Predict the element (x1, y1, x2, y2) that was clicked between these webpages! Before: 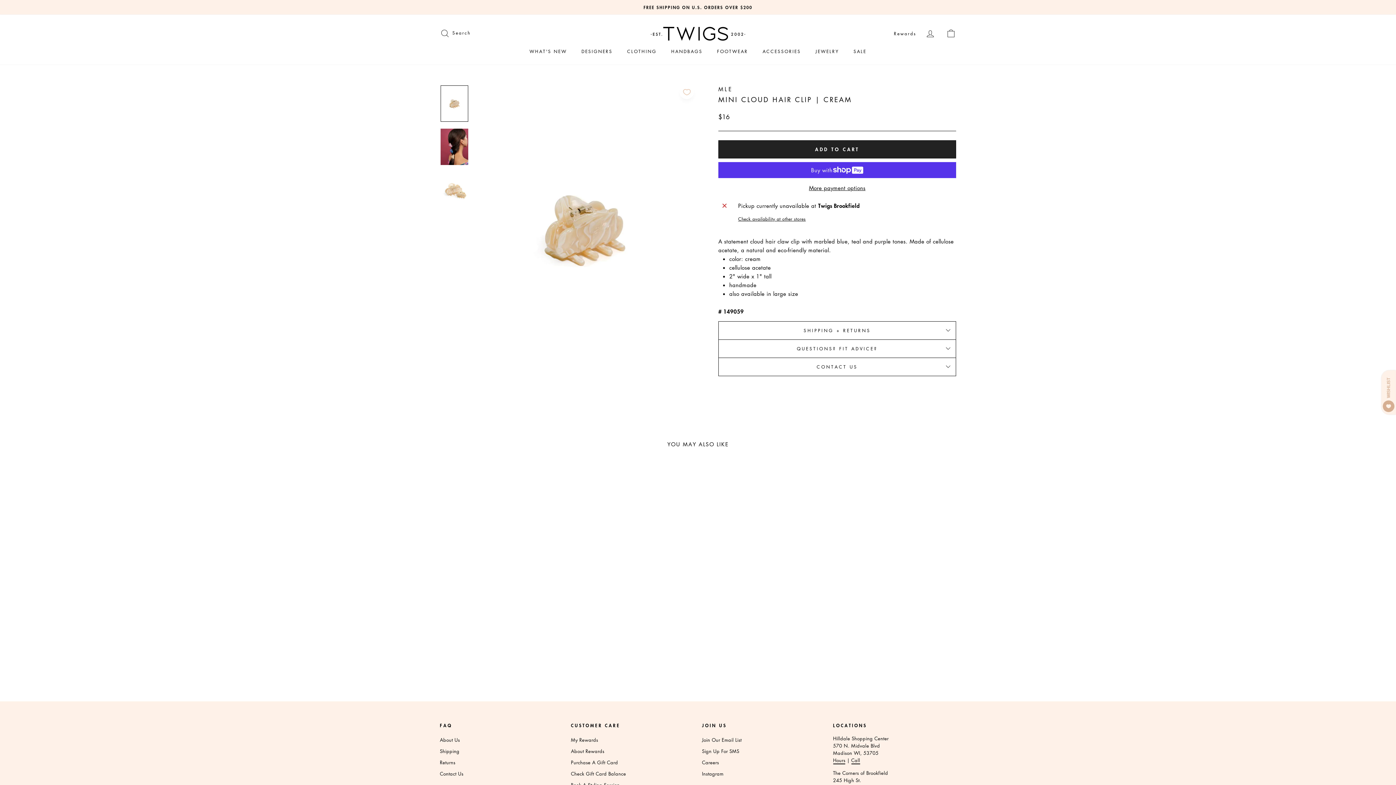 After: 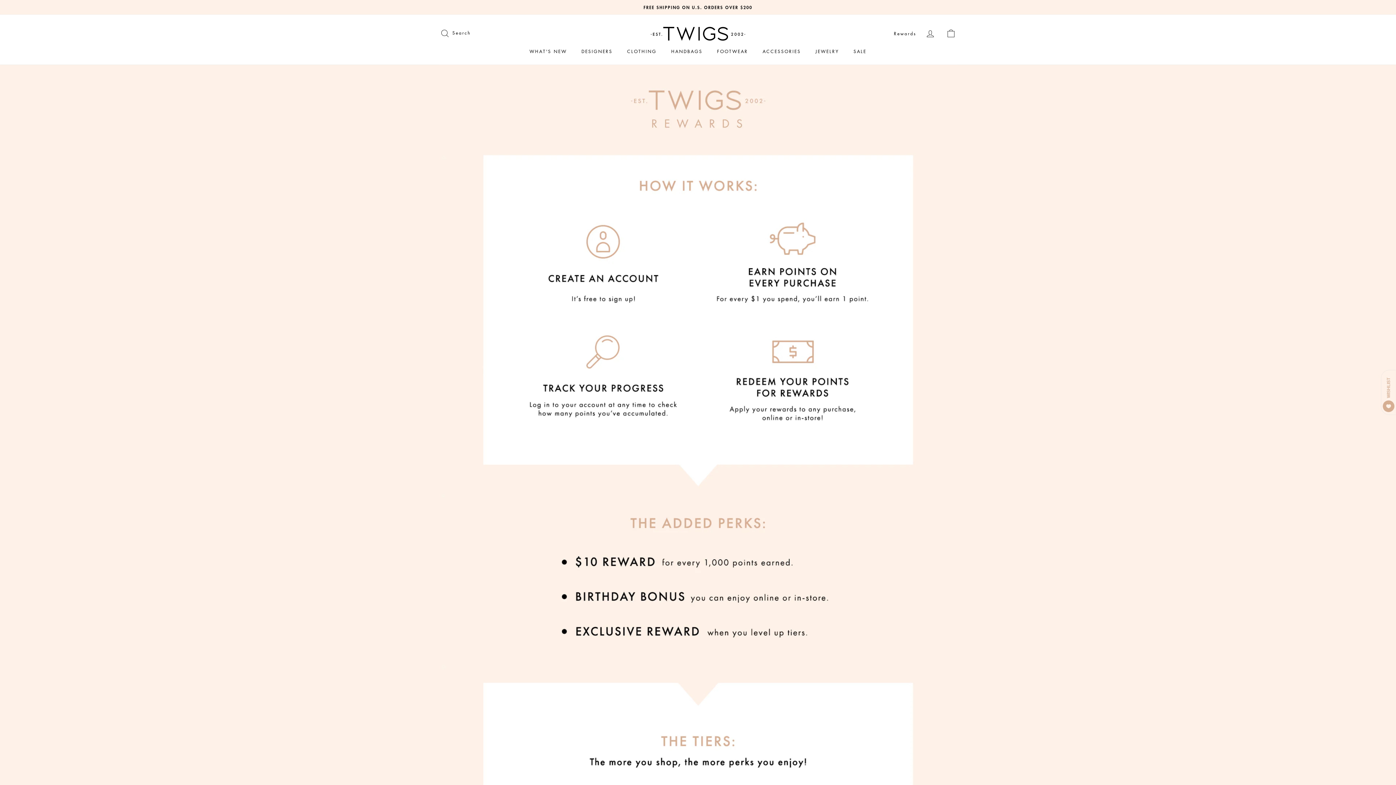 Action: bbox: (571, 746, 604, 756) label: About Rewards